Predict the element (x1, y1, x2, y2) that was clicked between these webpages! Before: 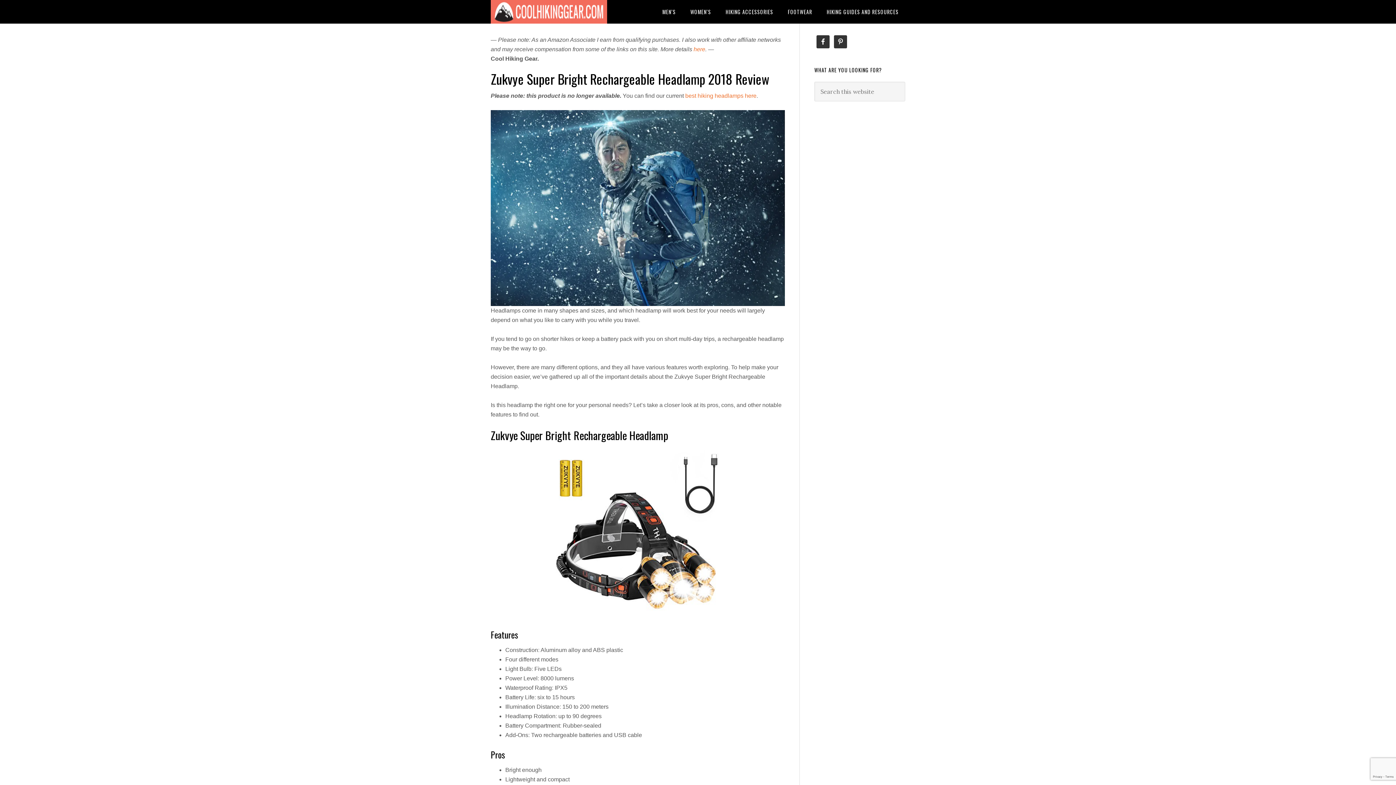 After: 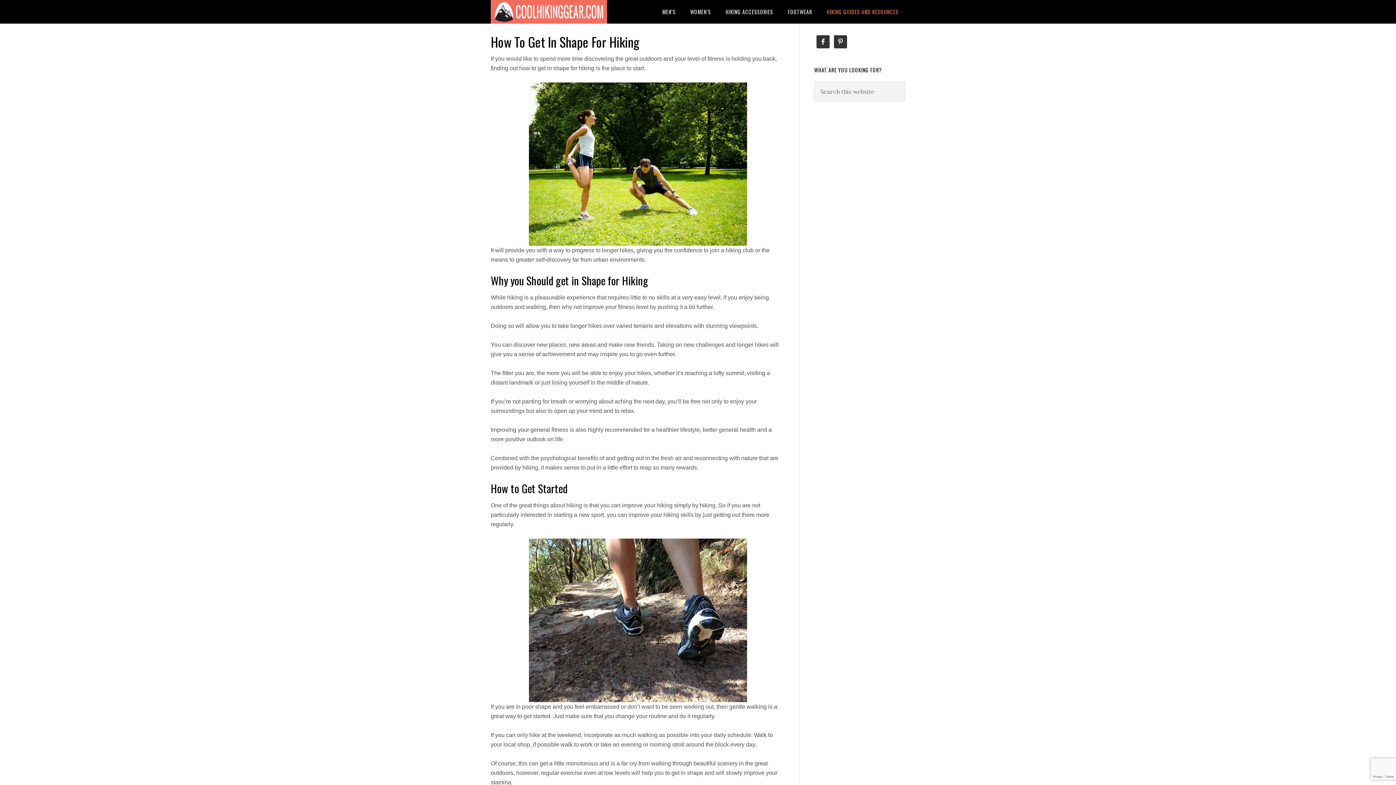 Action: bbox: (820, 0, 905, 23) label: HIKING GUIDES AND RESOURCES